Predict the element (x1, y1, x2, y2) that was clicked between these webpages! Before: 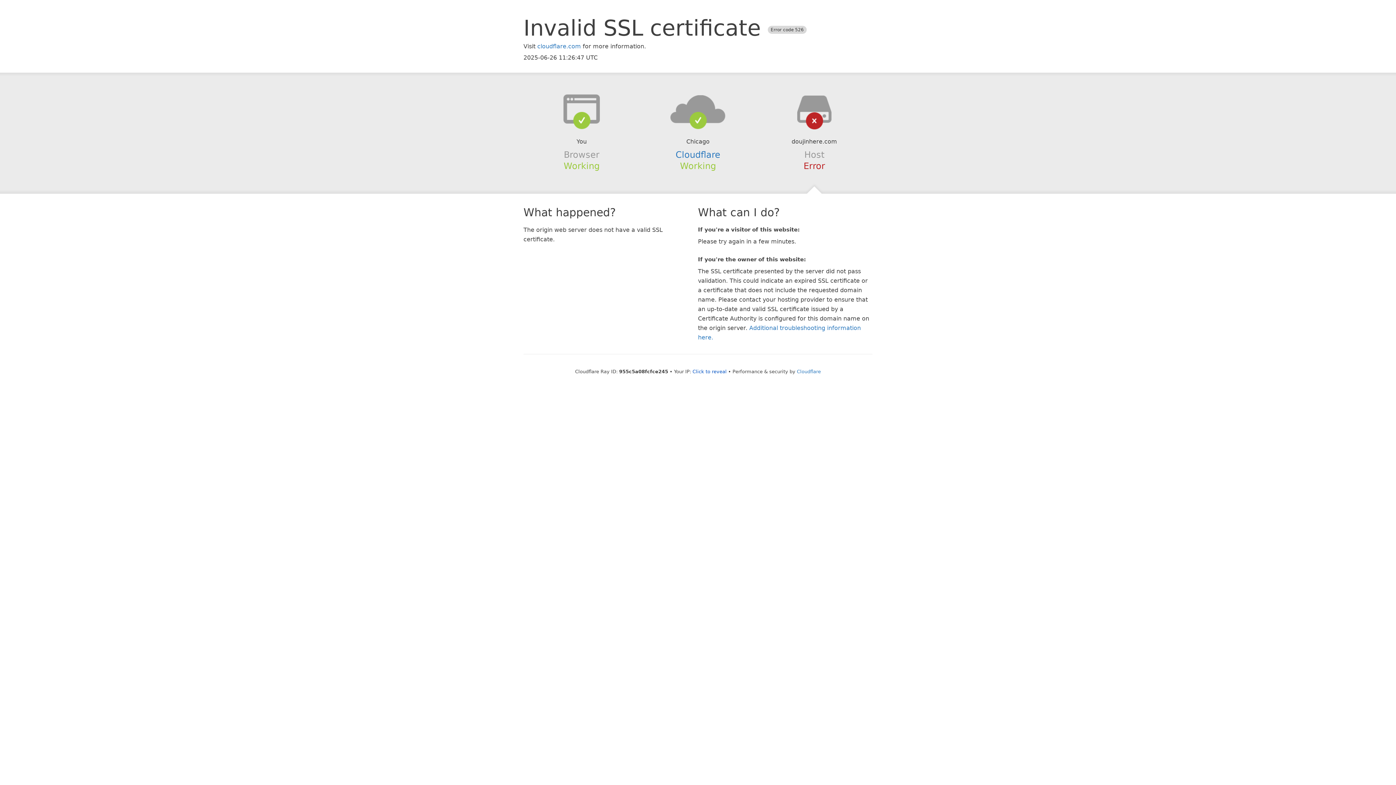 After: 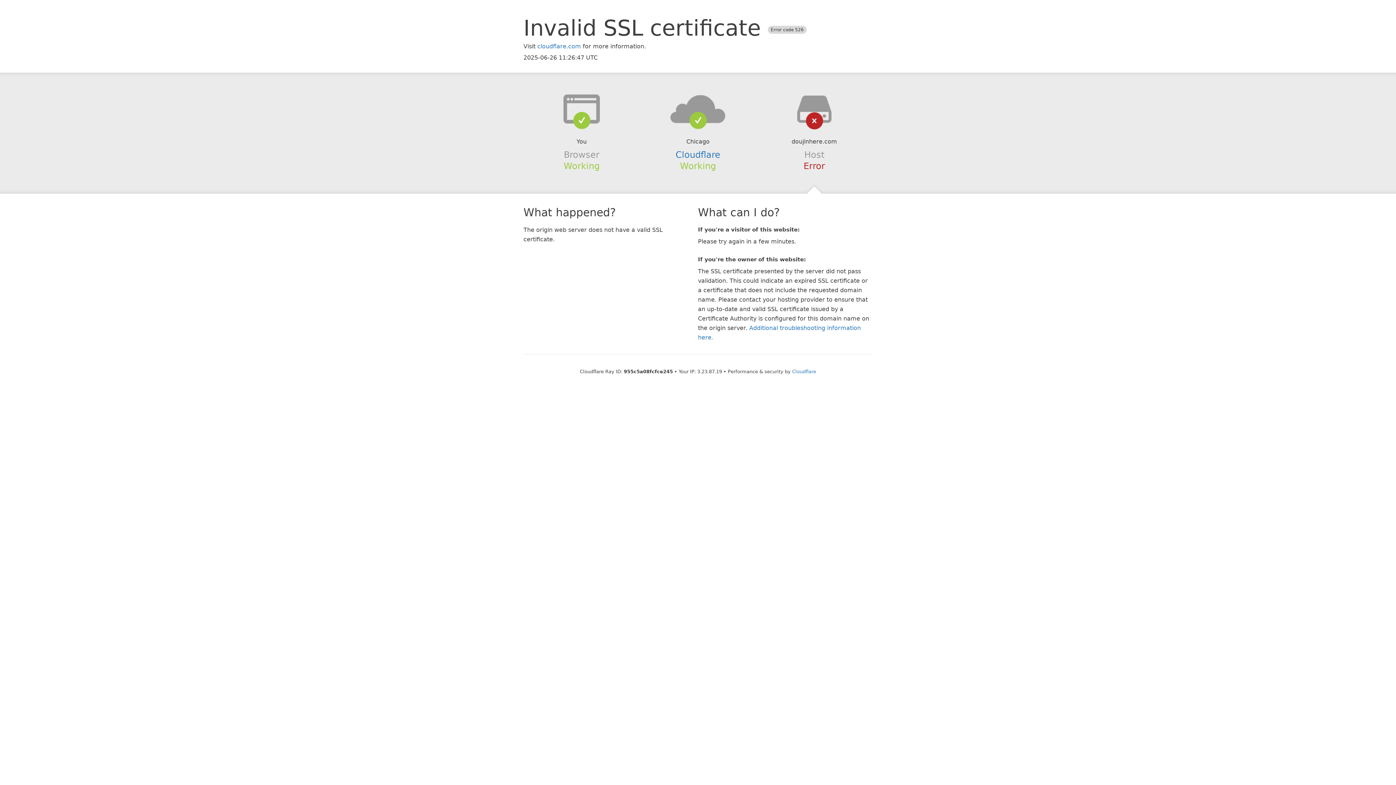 Action: label: Click to reveal bbox: (692, 368, 726, 374)